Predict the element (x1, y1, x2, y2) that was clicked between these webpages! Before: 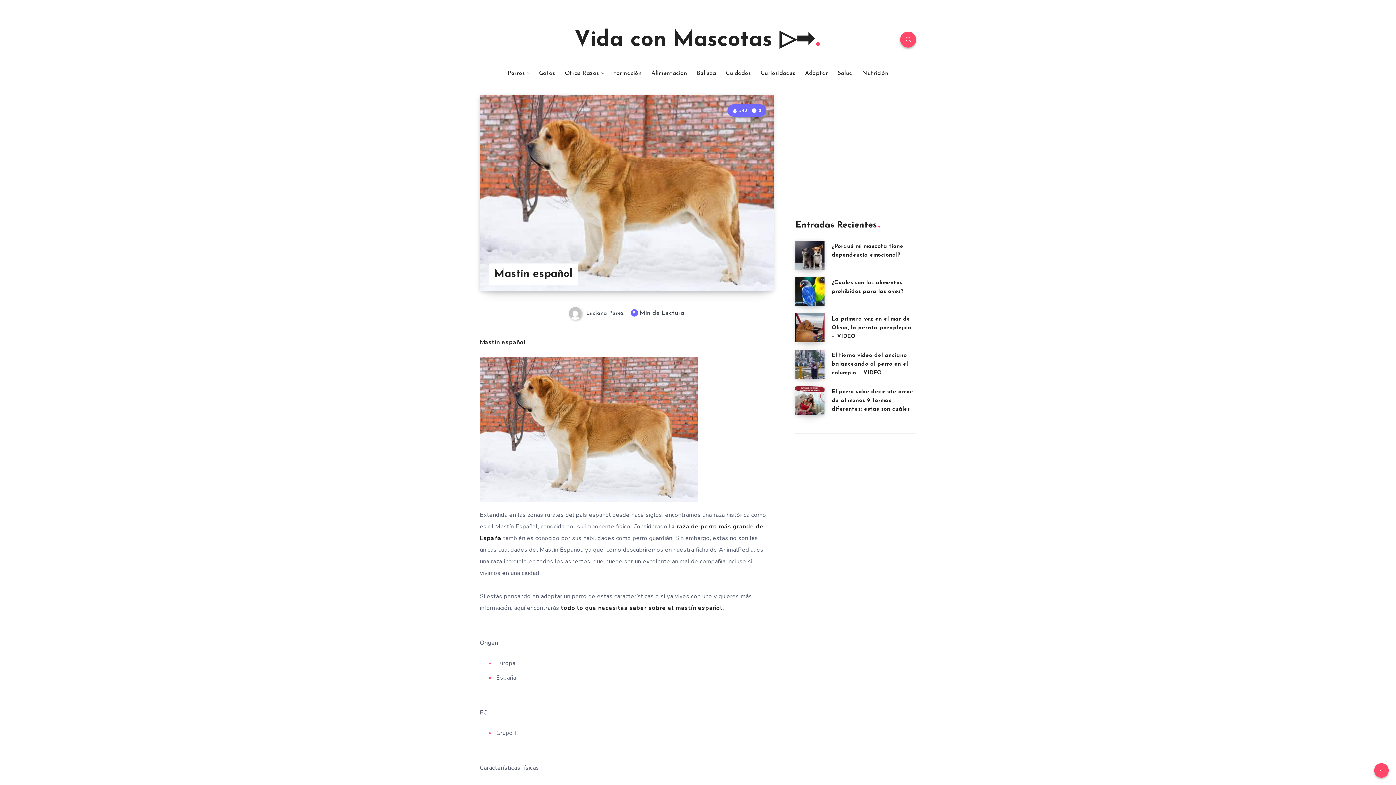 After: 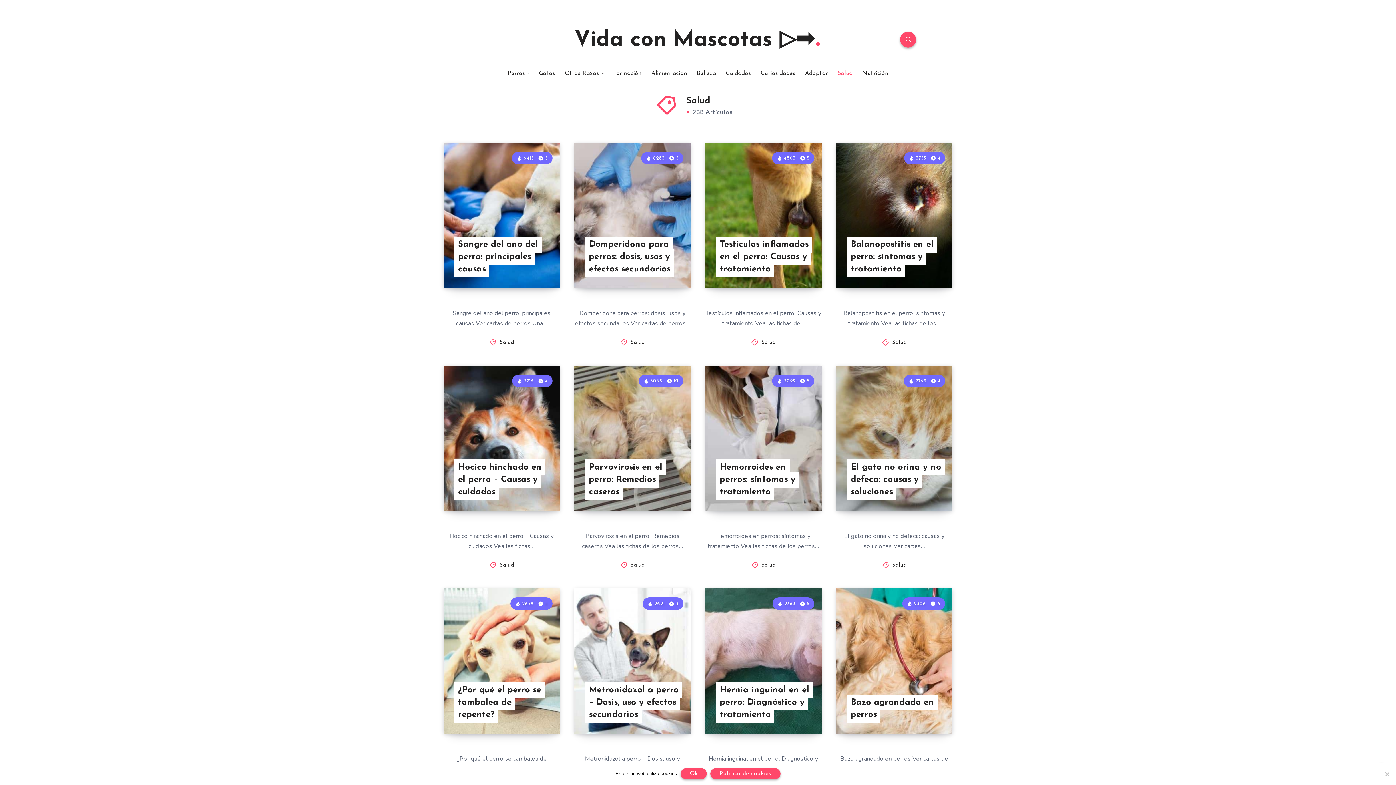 Action: label: Salud bbox: (837, 69, 852, 77)